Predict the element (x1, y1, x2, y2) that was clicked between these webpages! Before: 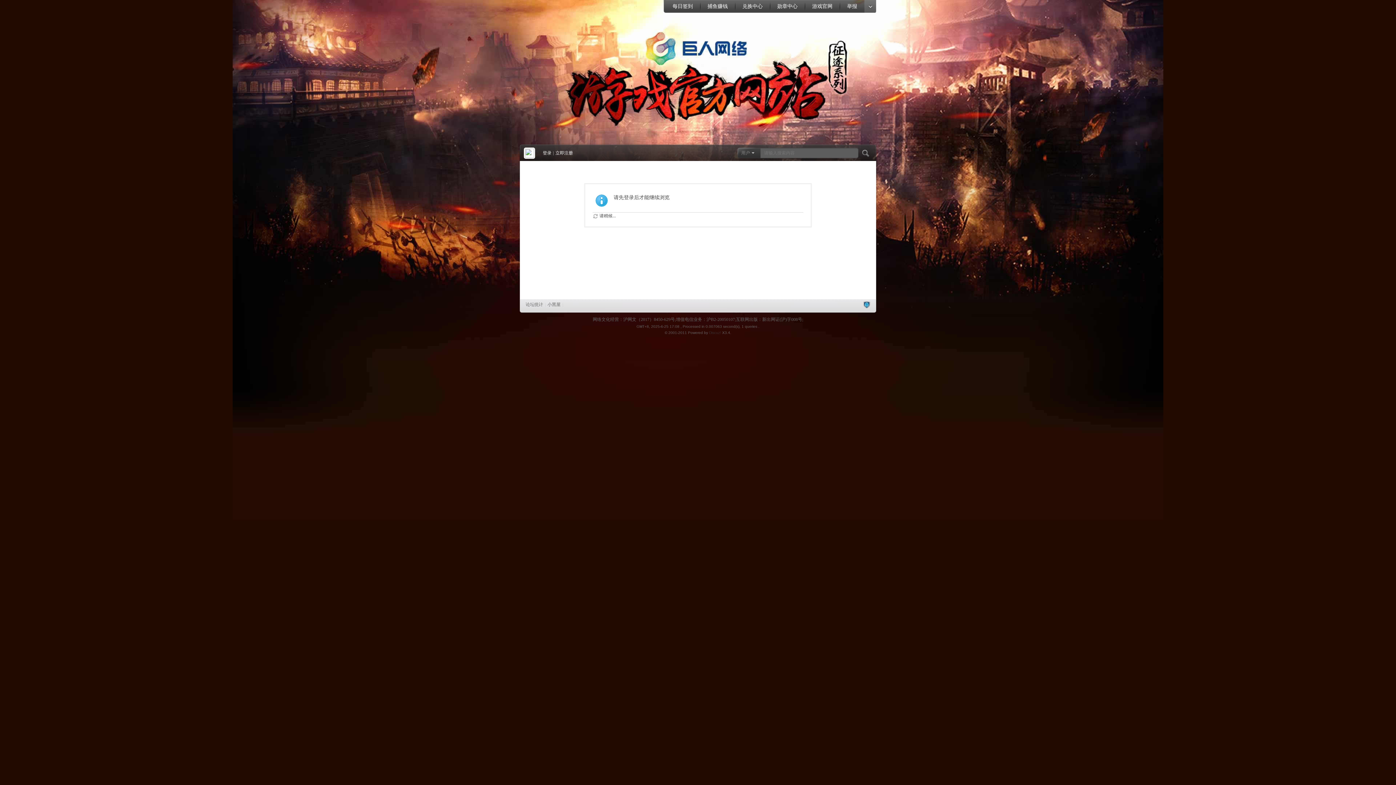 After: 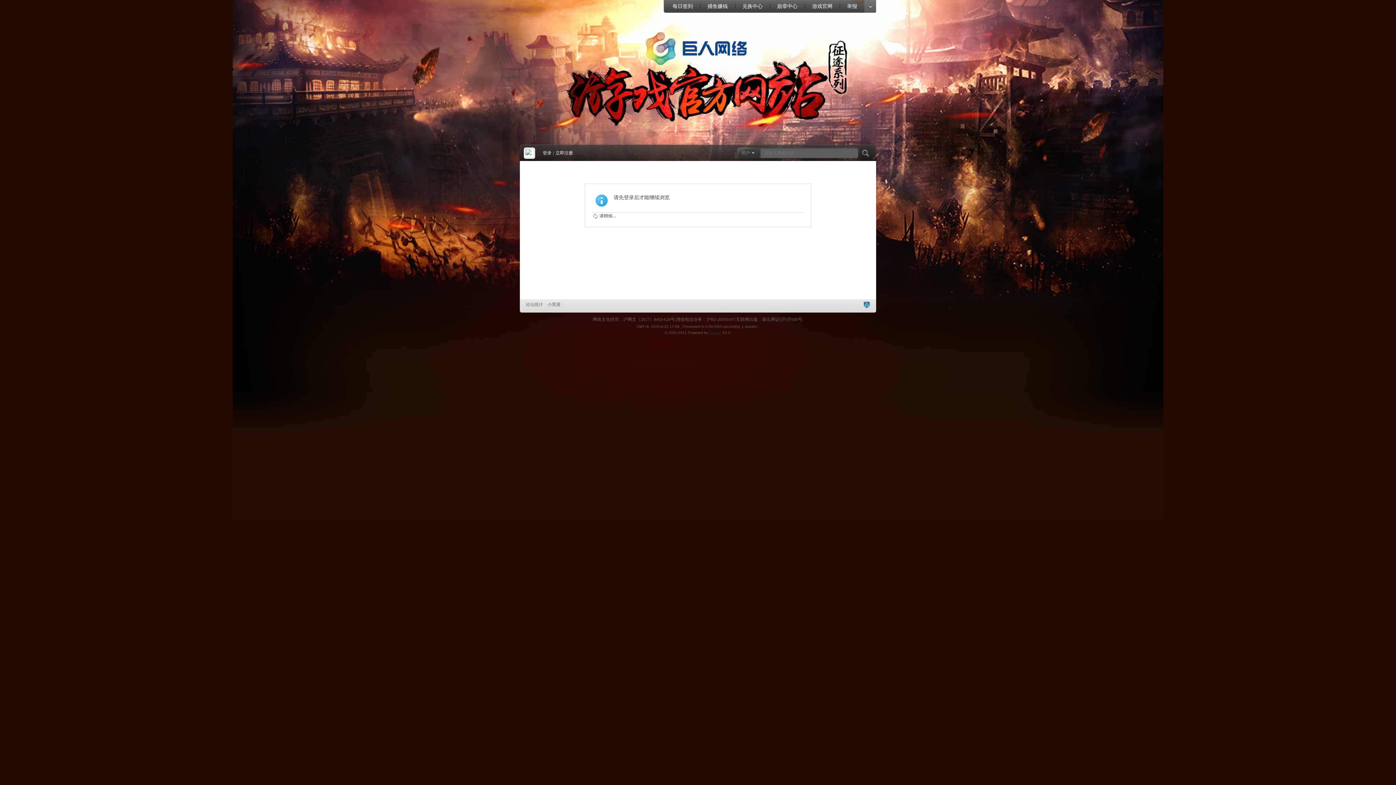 Action: label: Discuz! bbox: (709, 330, 721, 334)